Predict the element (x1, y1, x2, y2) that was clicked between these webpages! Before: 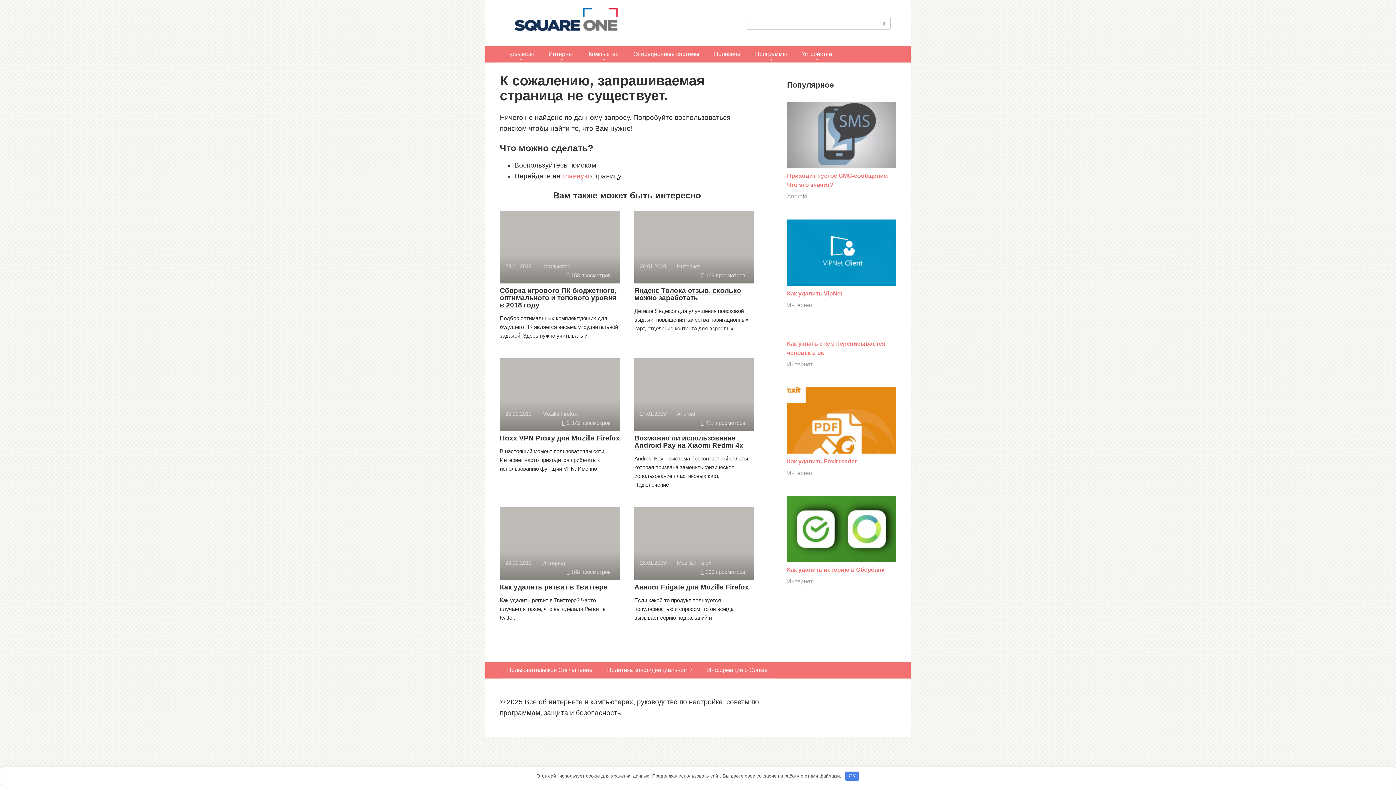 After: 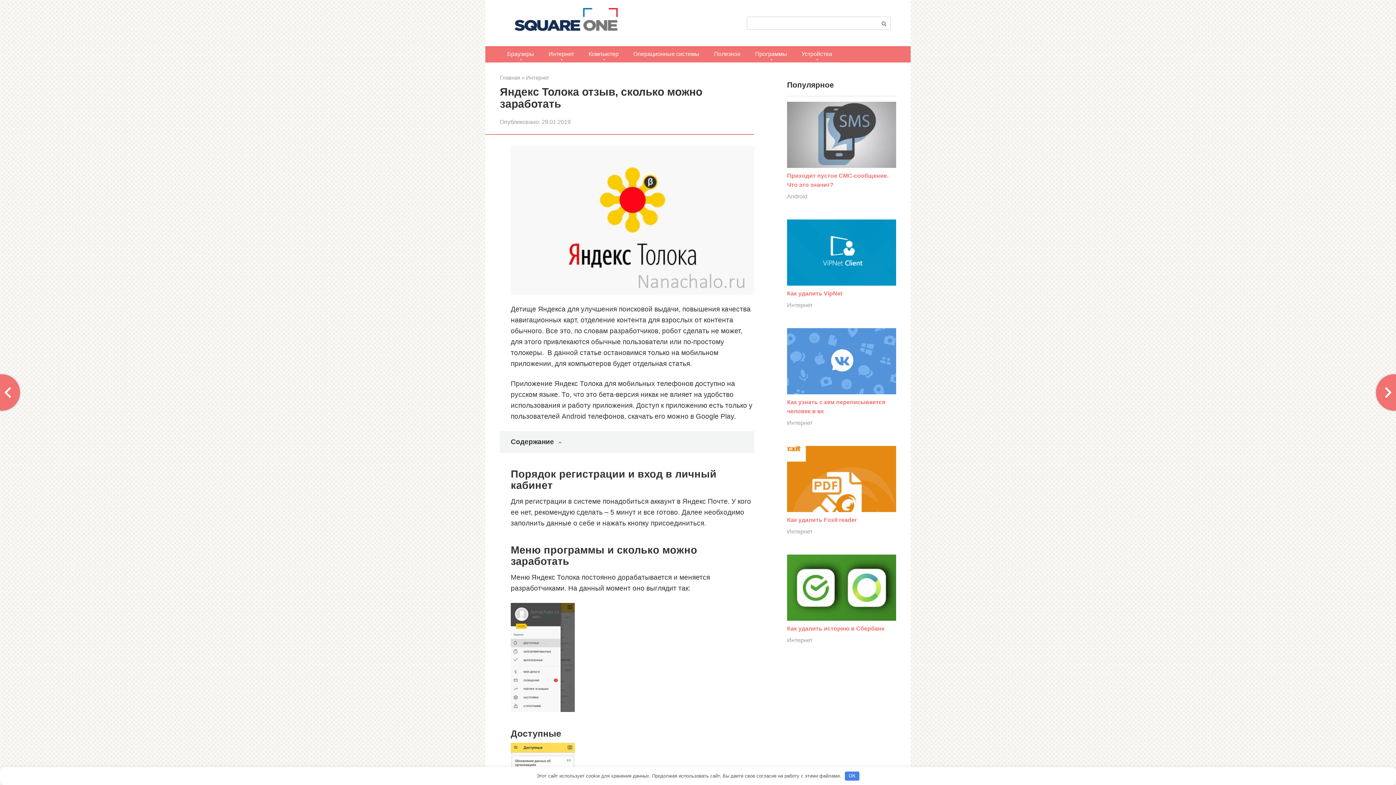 Action: bbox: (634, 286, 741, 302) label: Яндекс Толока отзыв, сколько можно заработать